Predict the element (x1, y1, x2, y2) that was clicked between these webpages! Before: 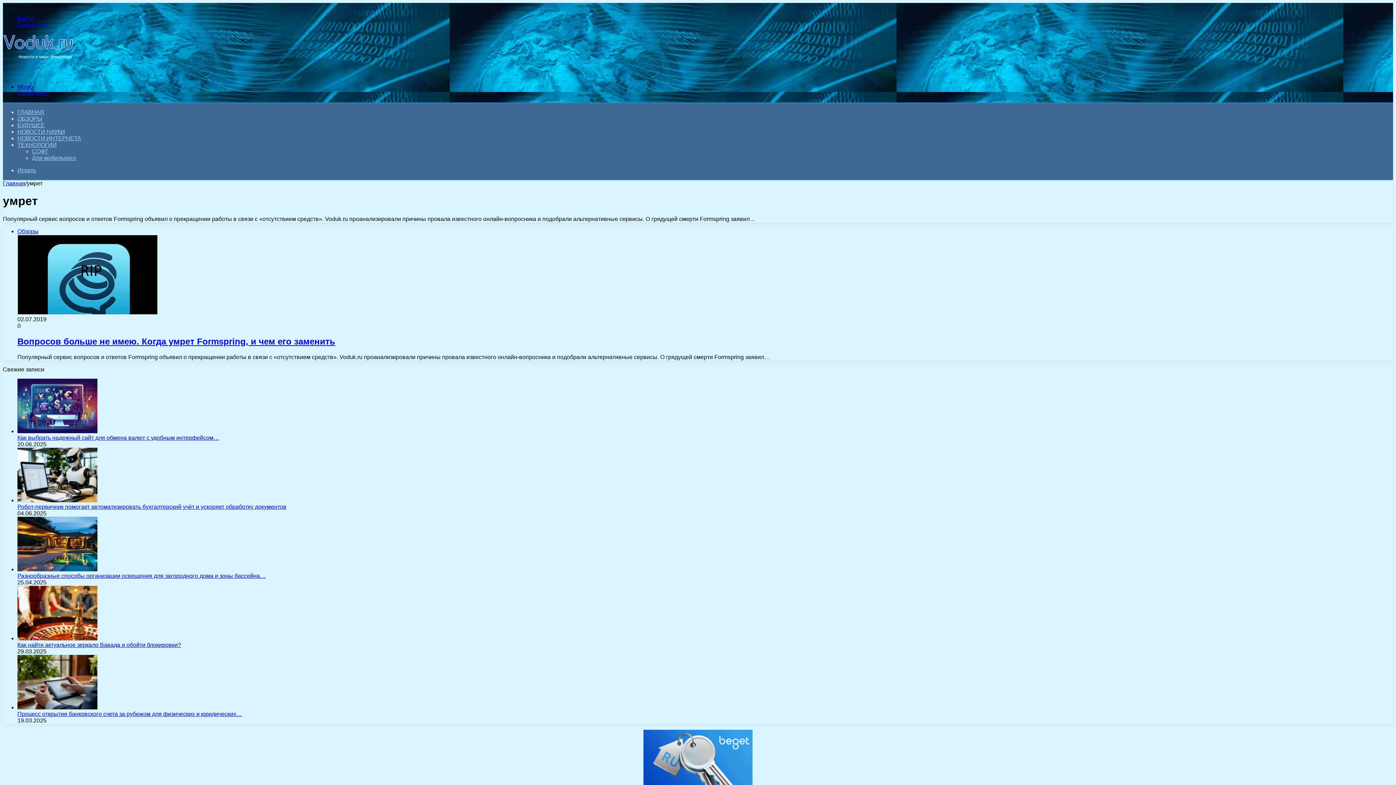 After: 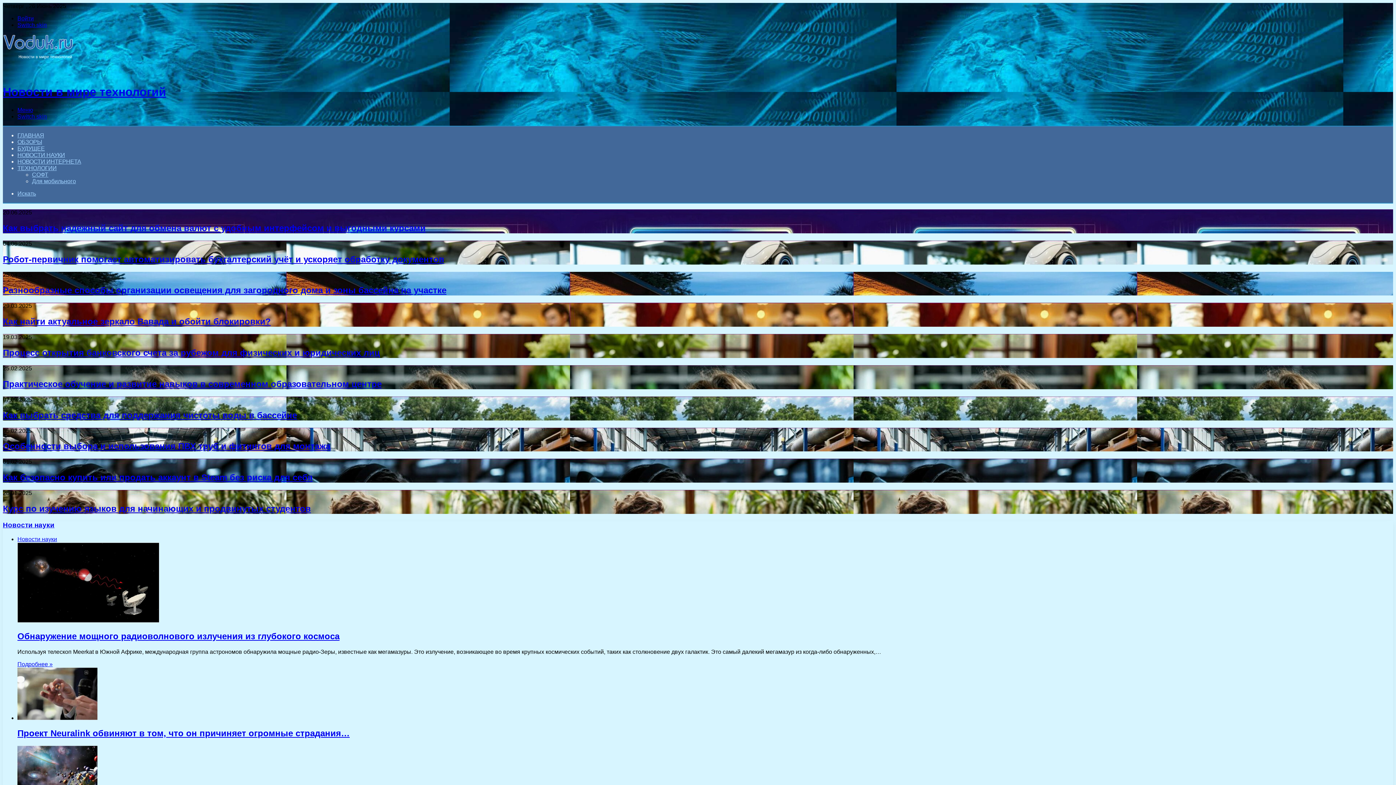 Action: bbox: (2, 71, 77, 77)